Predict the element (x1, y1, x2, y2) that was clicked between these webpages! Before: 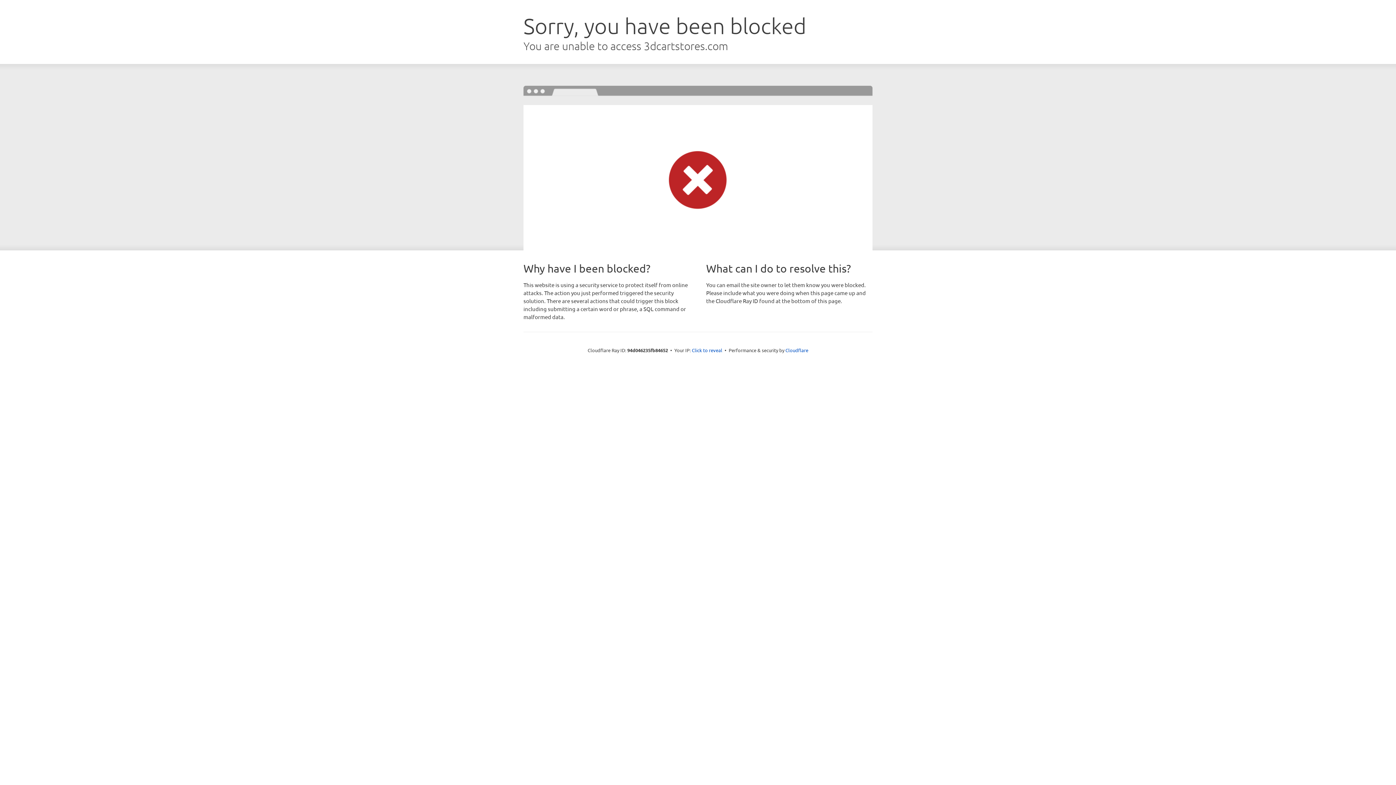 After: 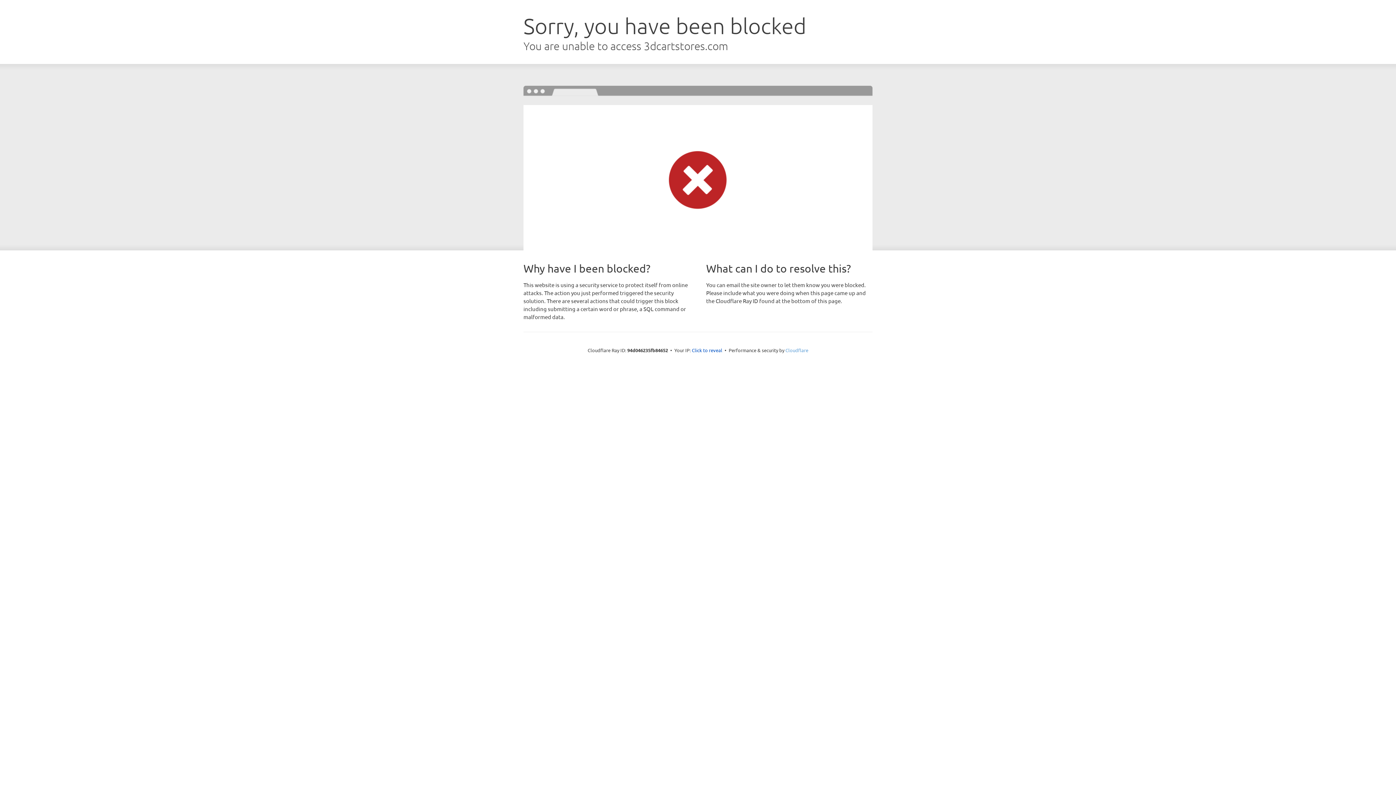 Action: label: Cloudflare bbox: (785, 347, 808, 353)